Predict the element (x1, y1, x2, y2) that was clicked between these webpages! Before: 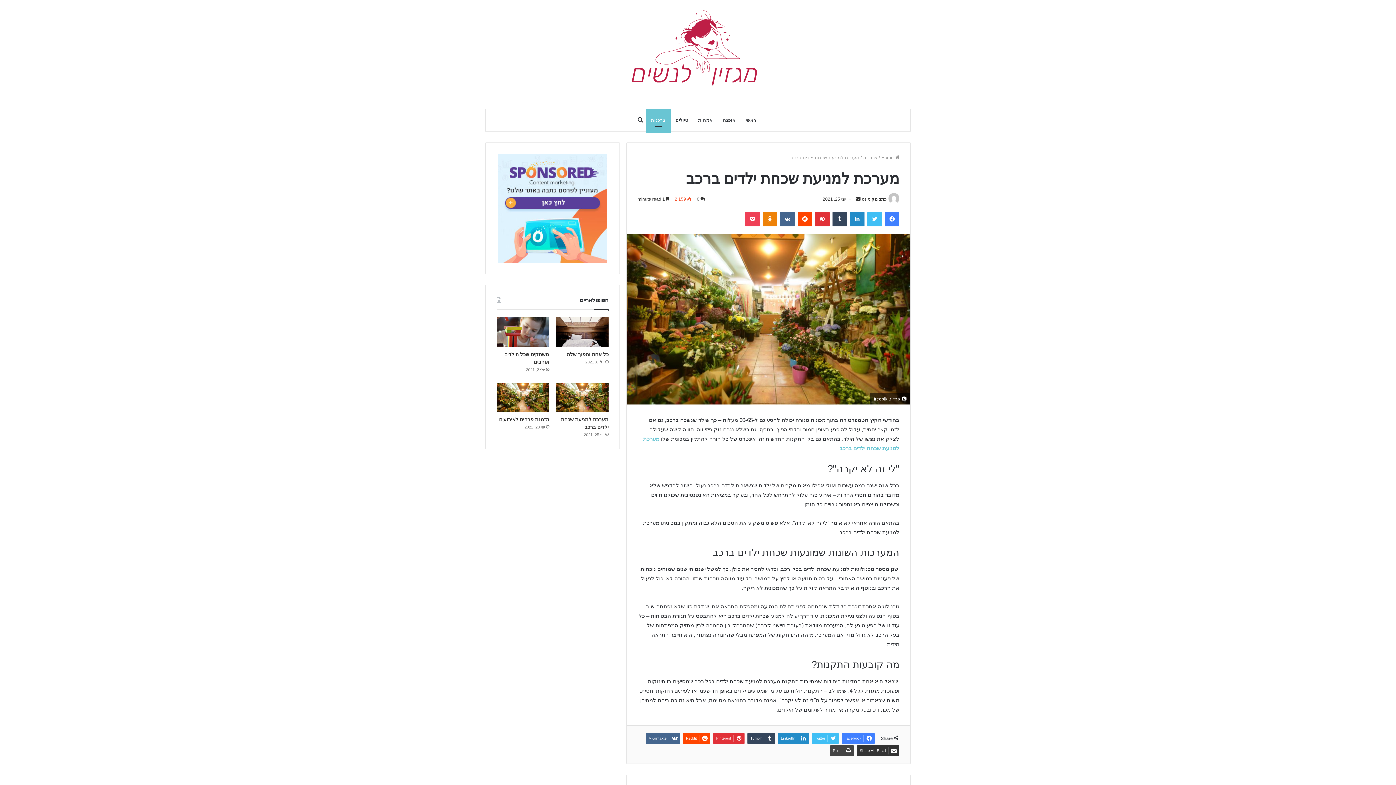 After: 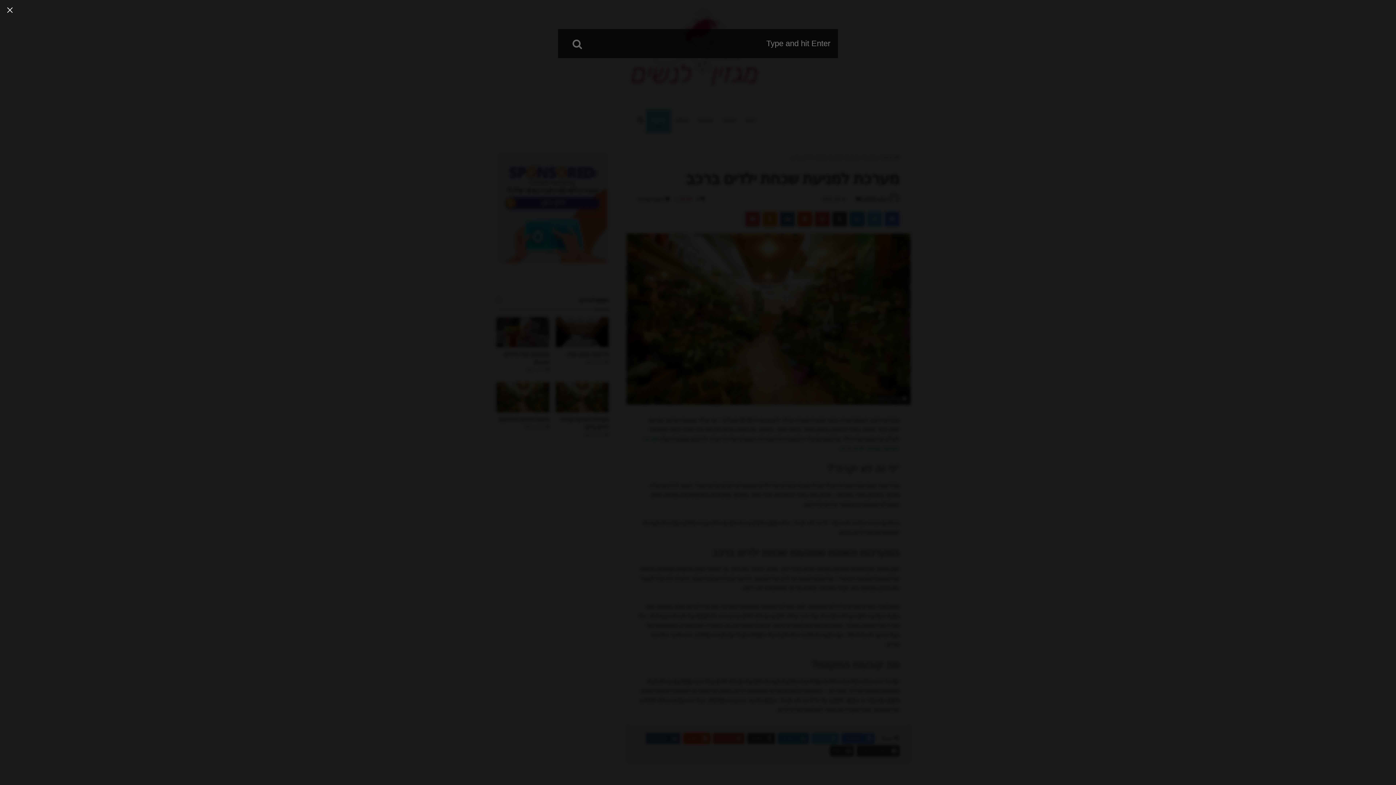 Action: label: Search for bbox: (635, 109, 646, 131)